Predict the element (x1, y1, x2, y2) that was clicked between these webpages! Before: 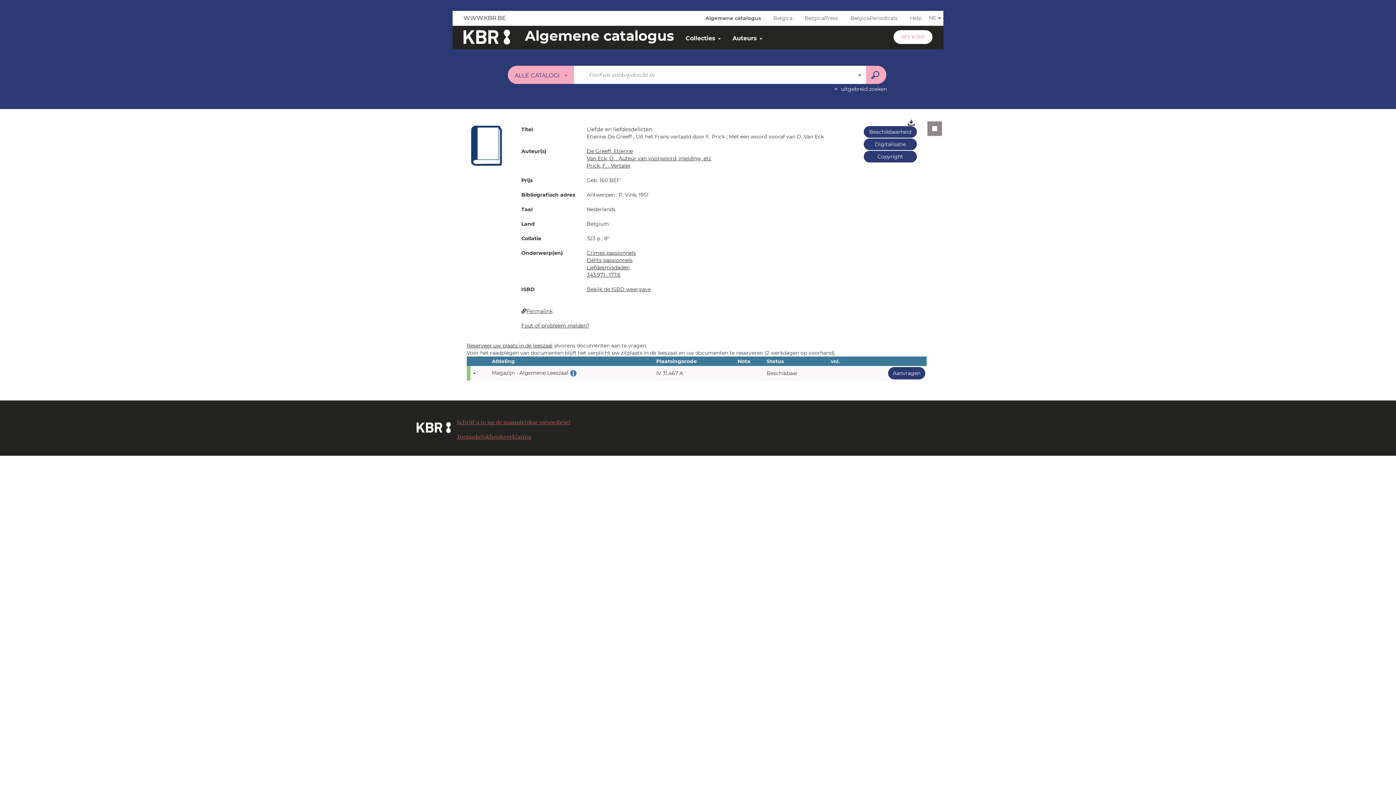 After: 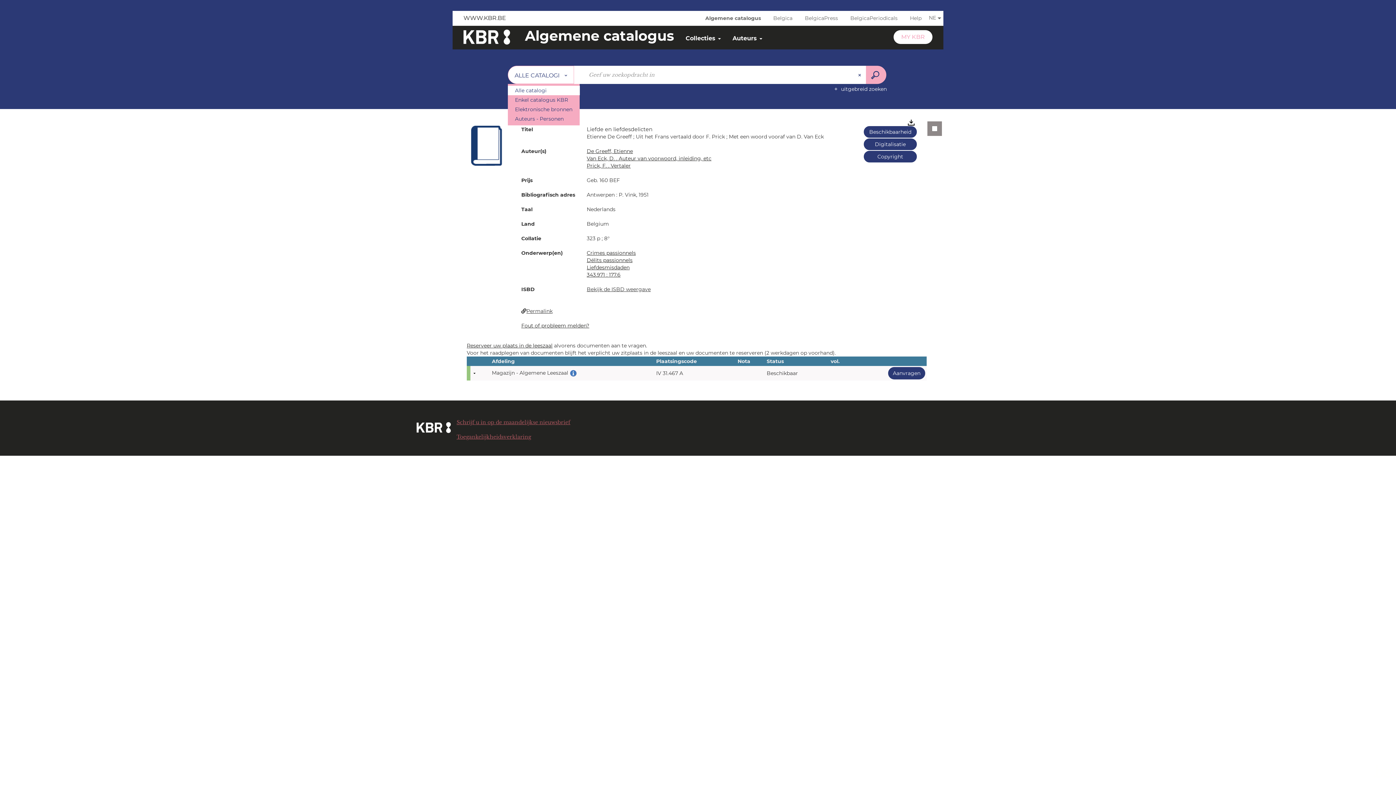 Action: bbox: (507, 65, 574, 84) label: Keuze van de zone : Alle catalogi